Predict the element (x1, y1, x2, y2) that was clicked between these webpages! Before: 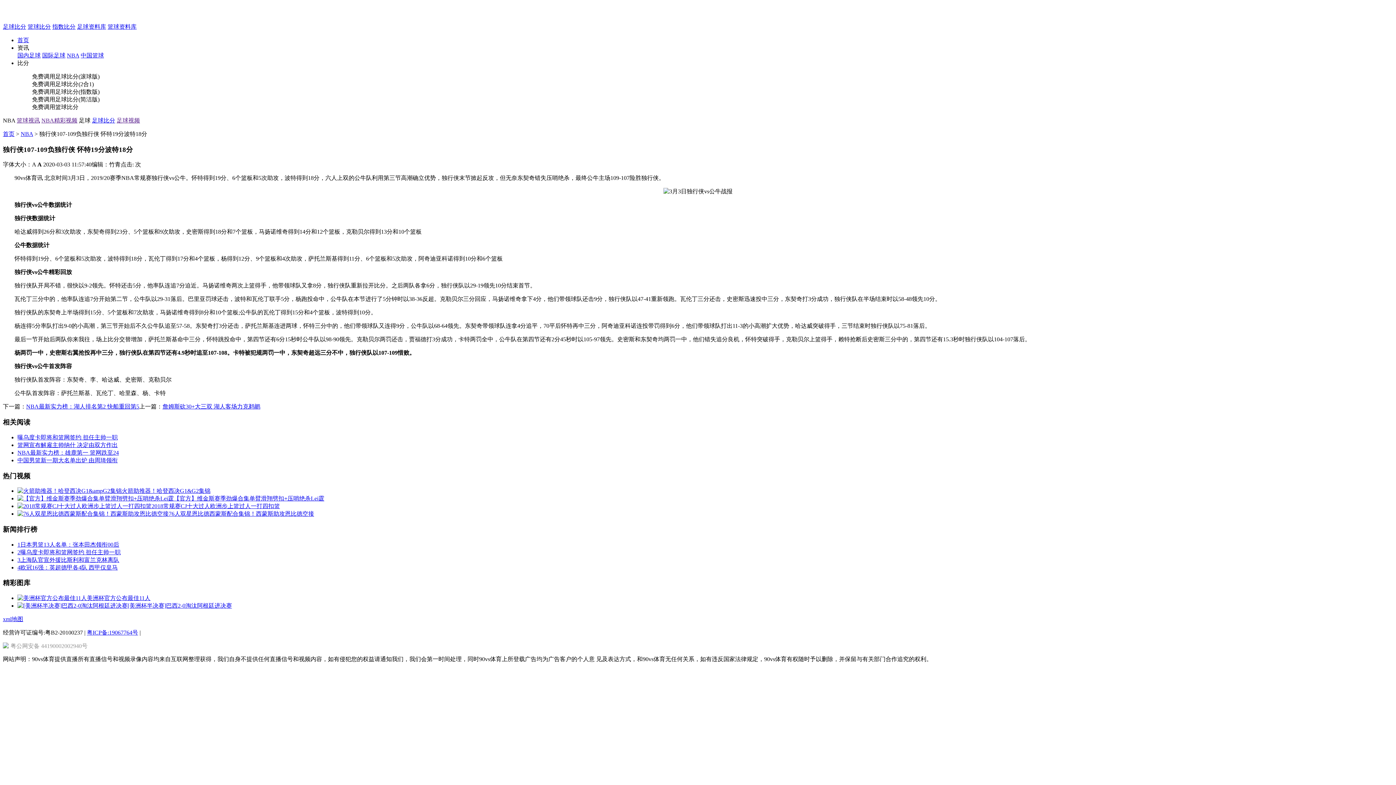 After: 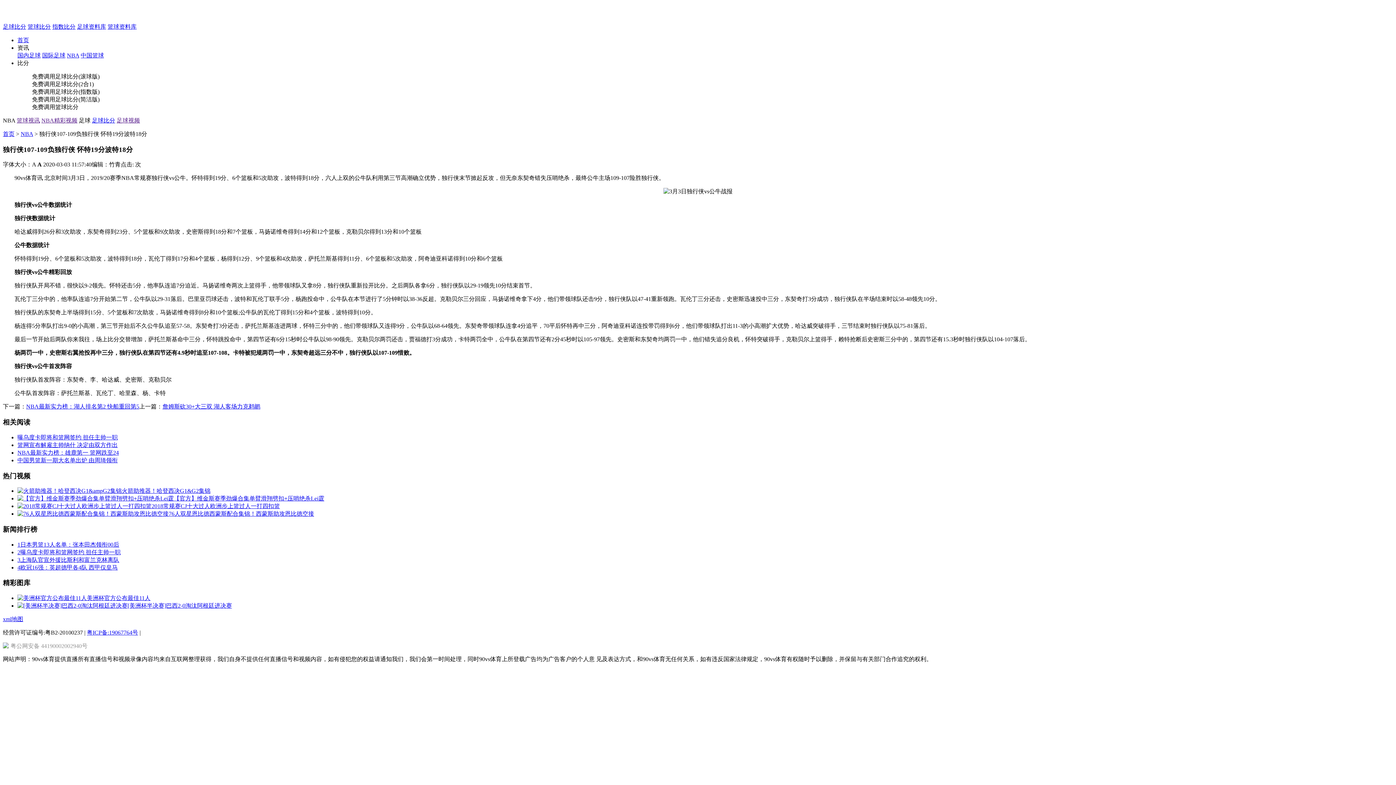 Action: label: NBA精彩视频 bbox: (41, 117, 77, 123)